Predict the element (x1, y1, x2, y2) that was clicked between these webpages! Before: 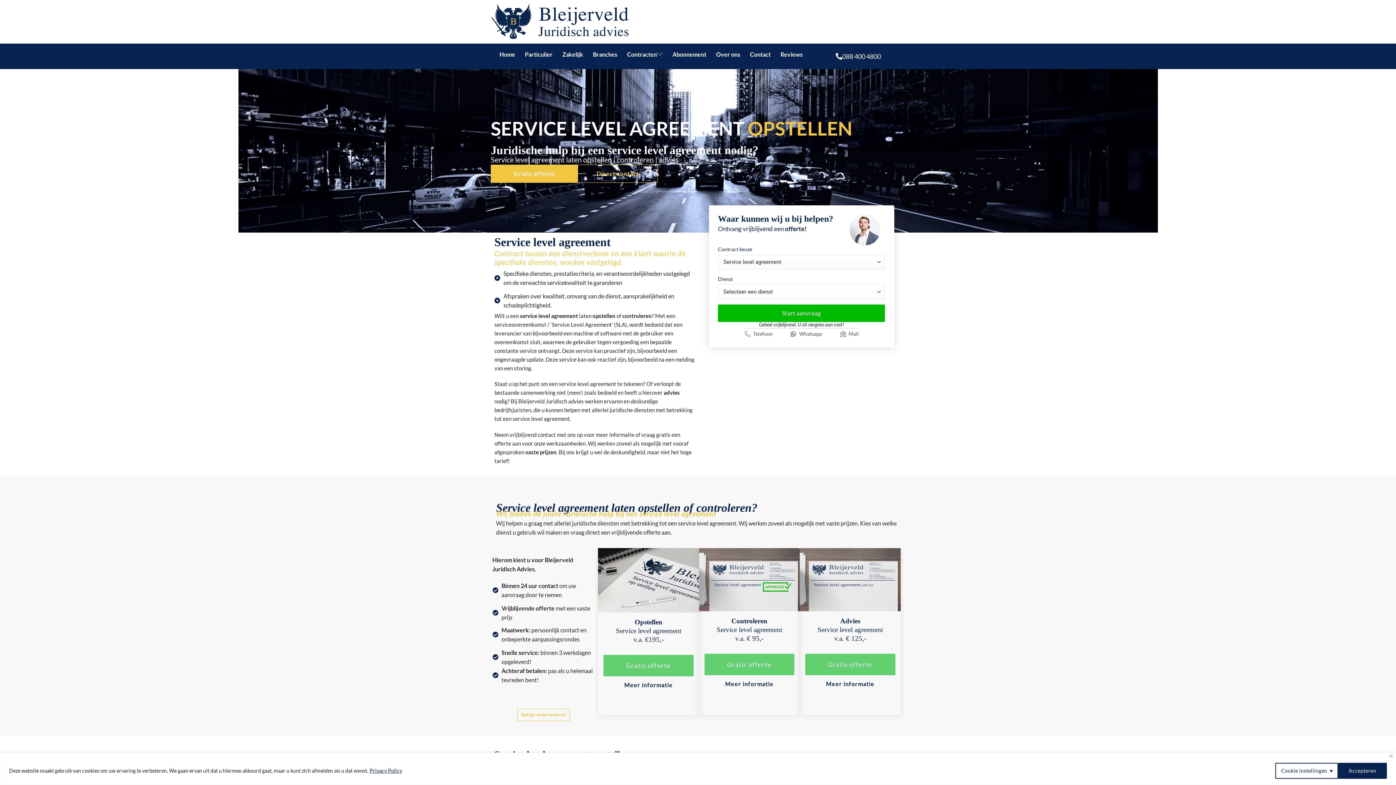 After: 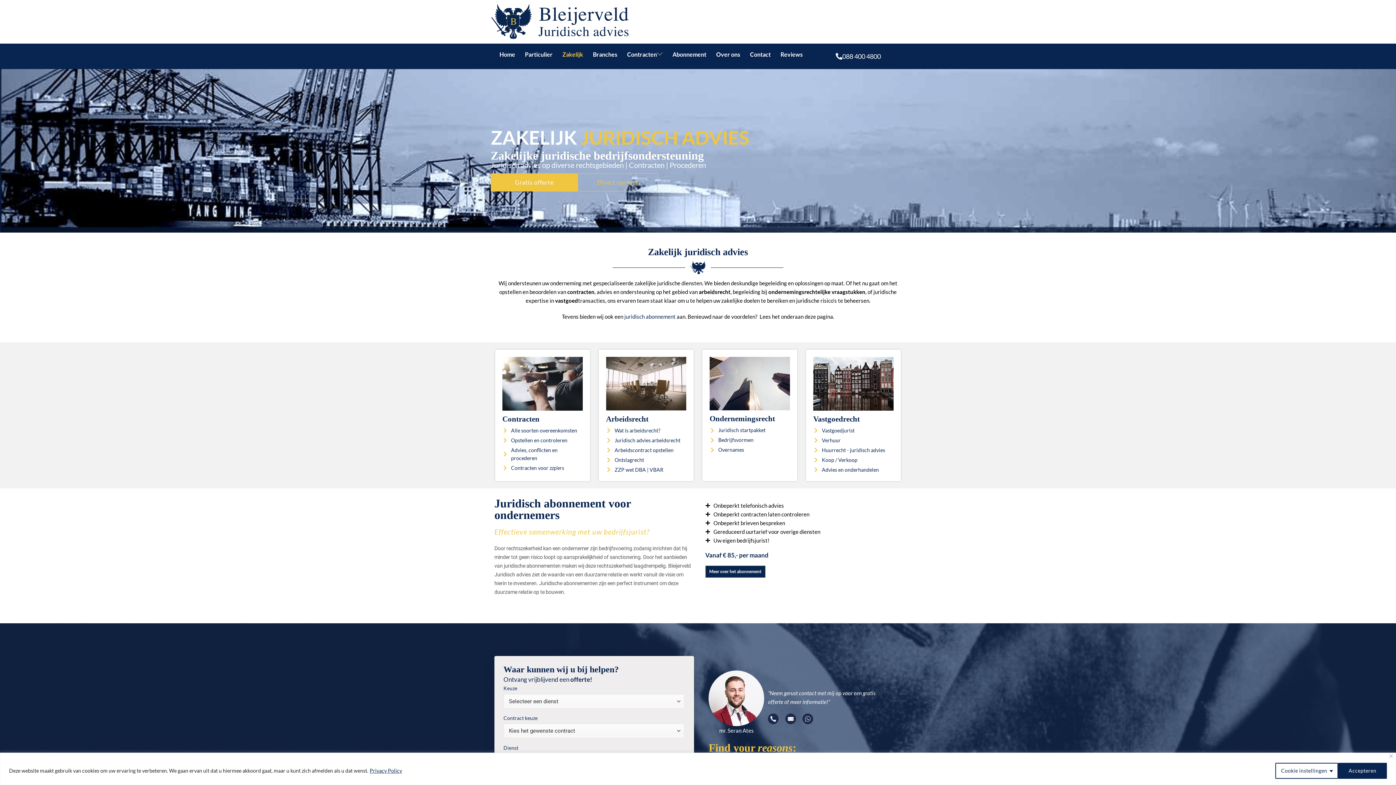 Action: bbox: (562, 50, 583, 59) label: Zakelijk